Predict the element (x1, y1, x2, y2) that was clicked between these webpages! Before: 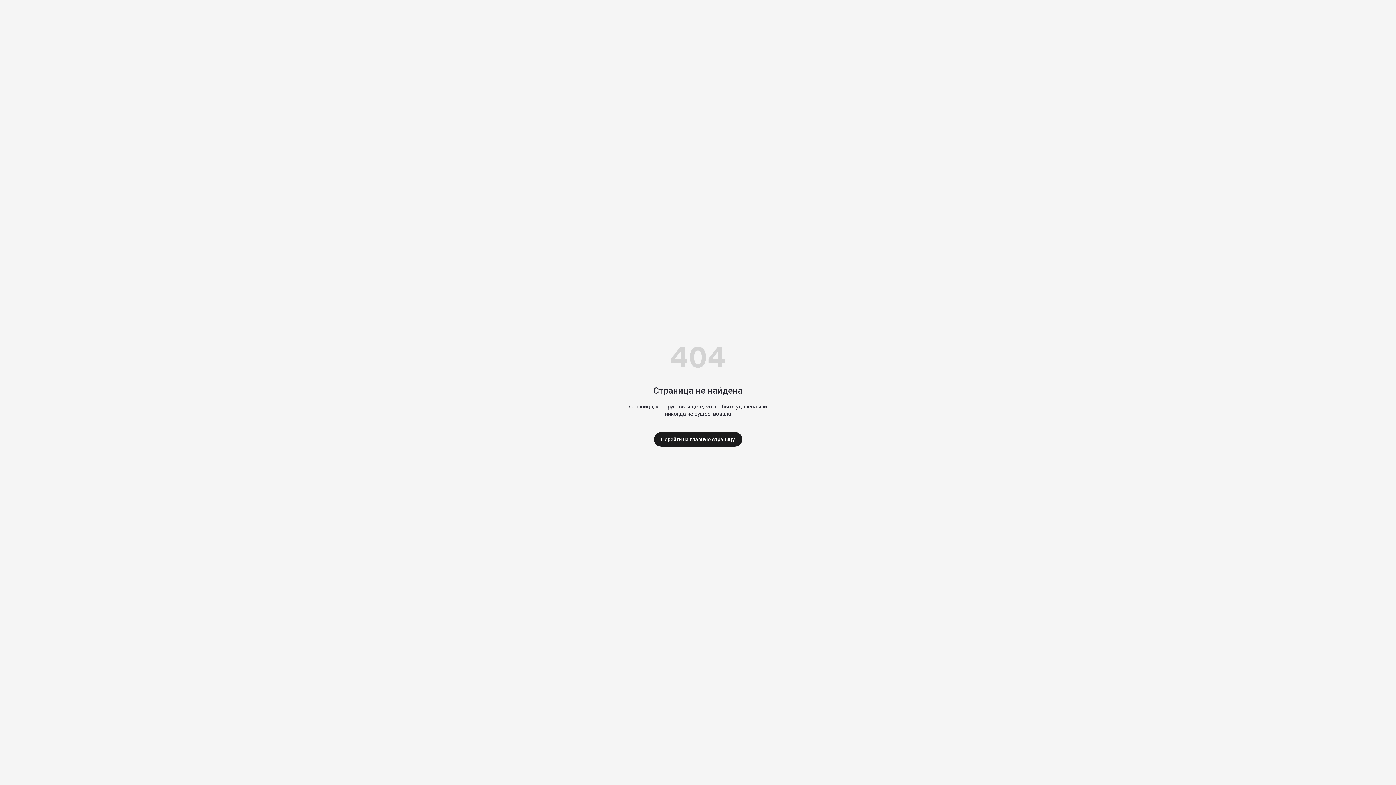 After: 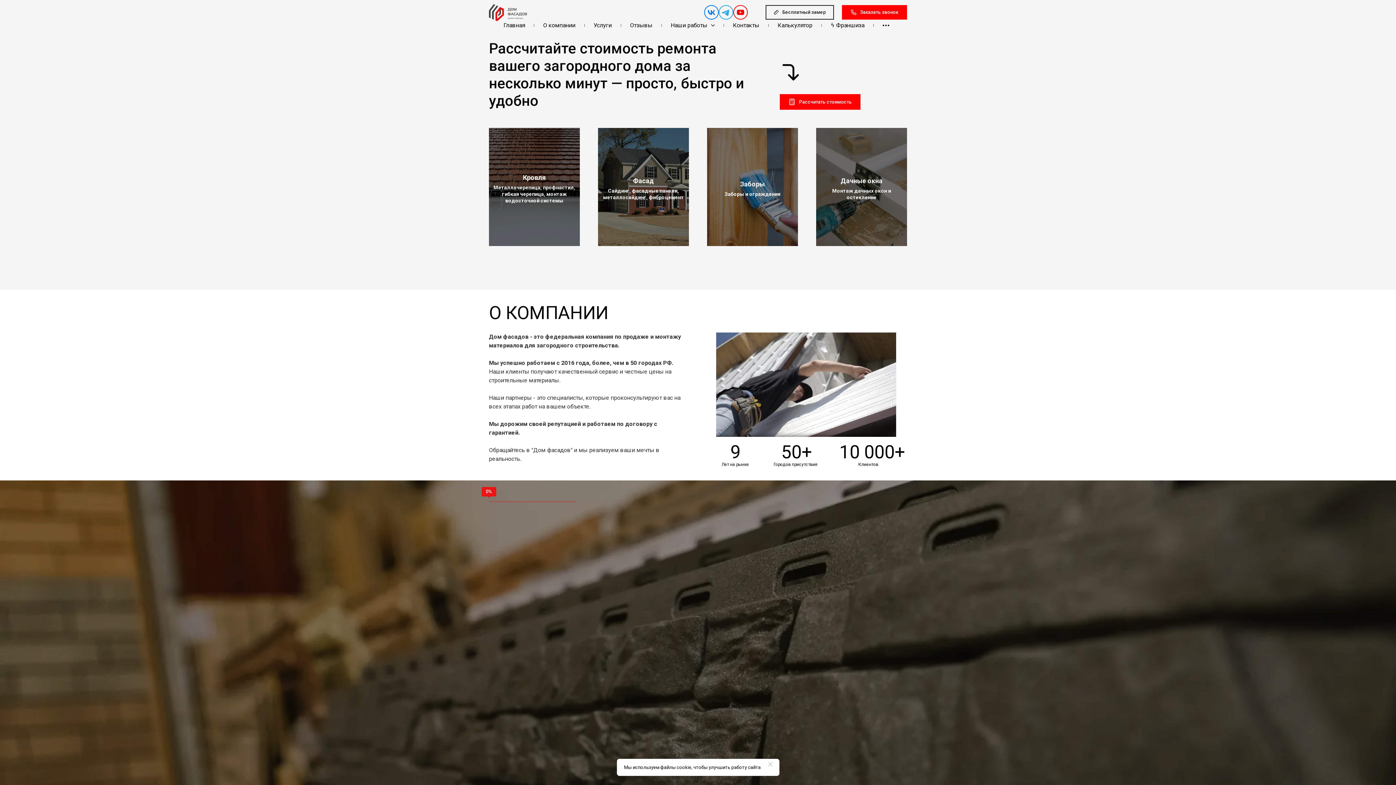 Action: label: Перейти на главную страницу bbox: (654, 432, 742, 446)